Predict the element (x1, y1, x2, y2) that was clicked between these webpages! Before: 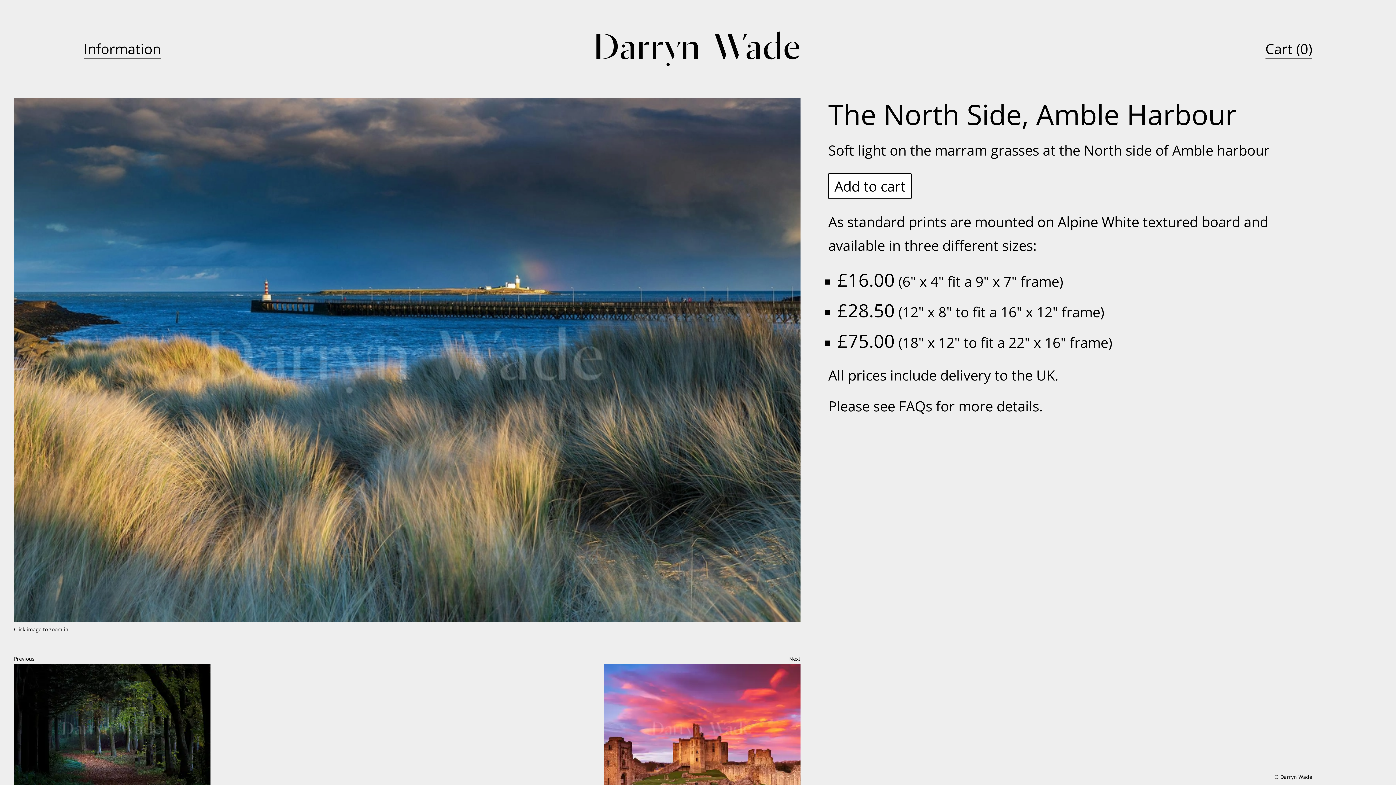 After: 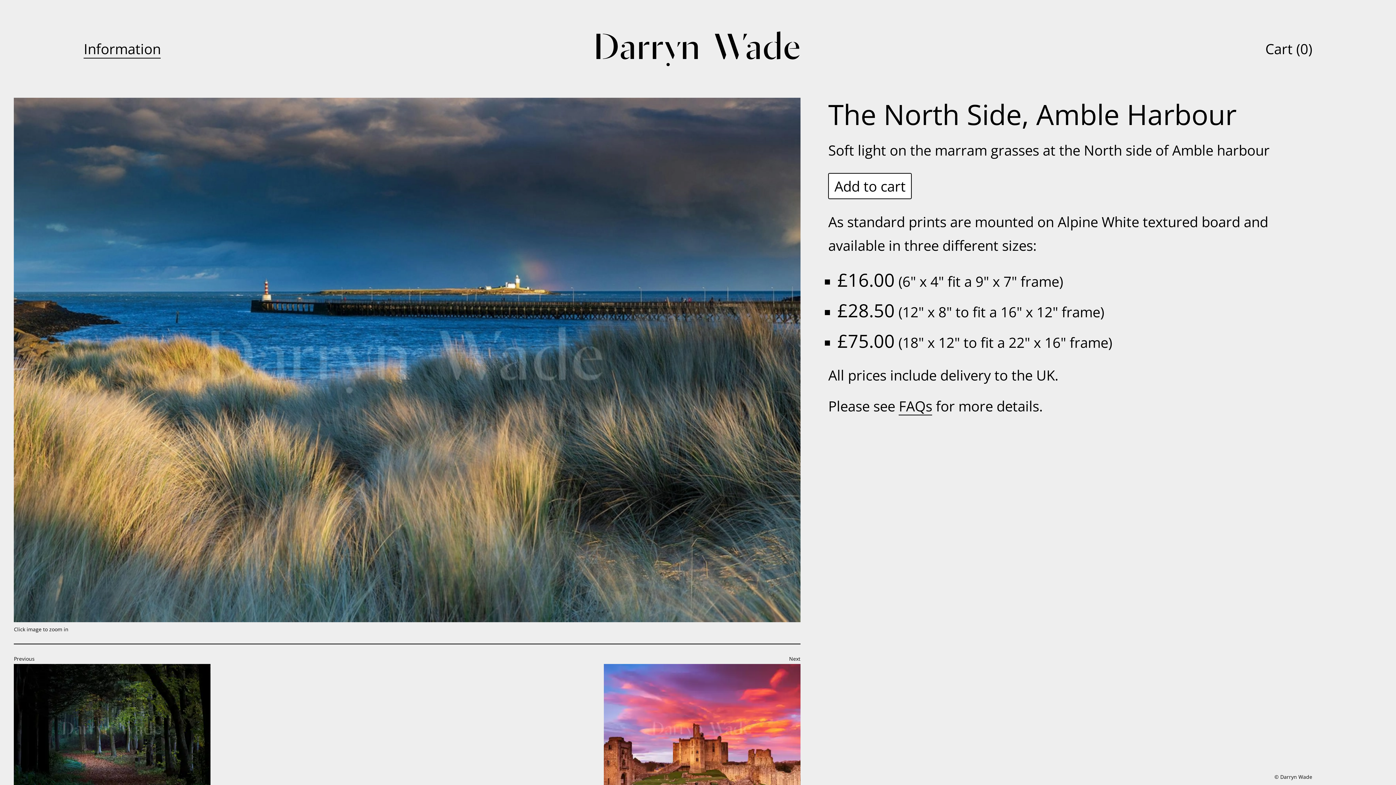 Action: bbox: (1265, 39, 1292, 58) label: Cart